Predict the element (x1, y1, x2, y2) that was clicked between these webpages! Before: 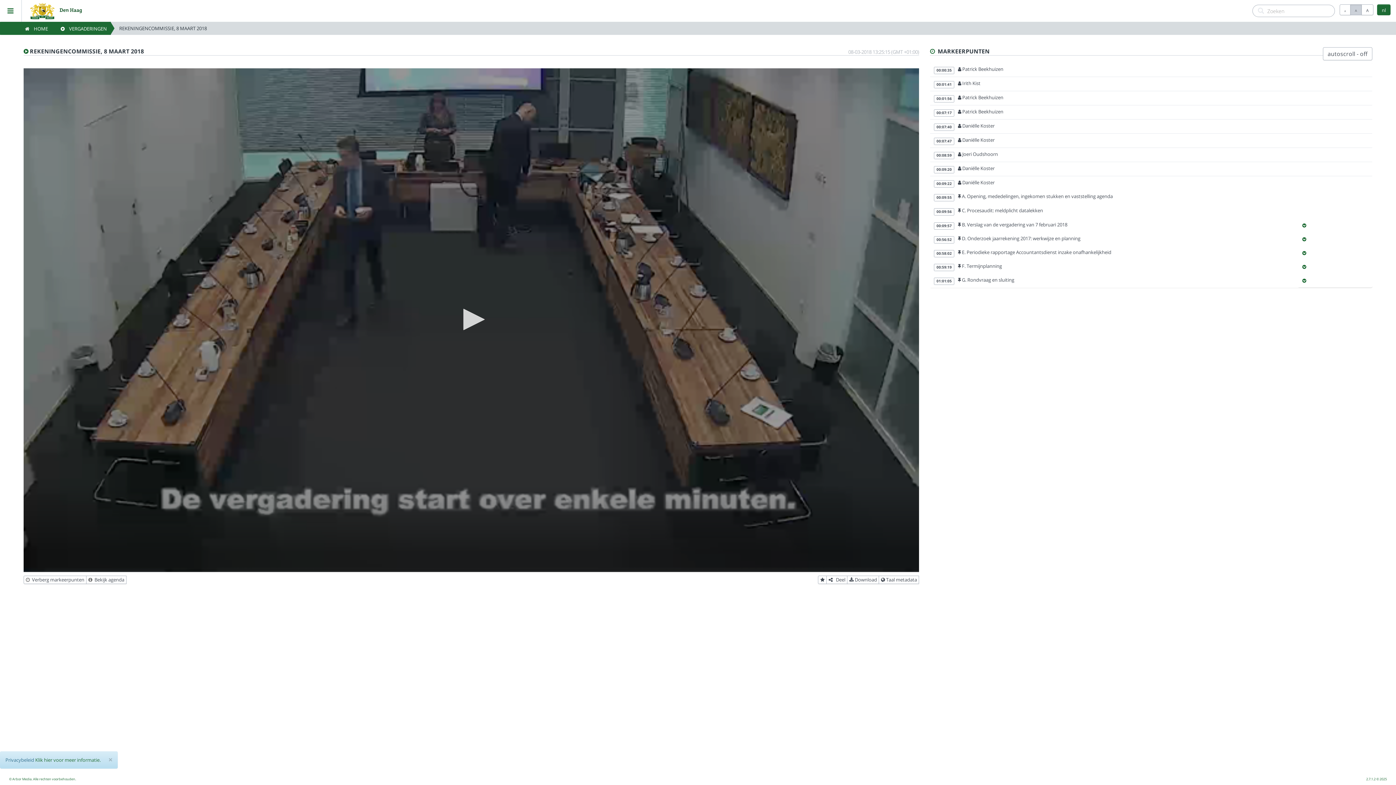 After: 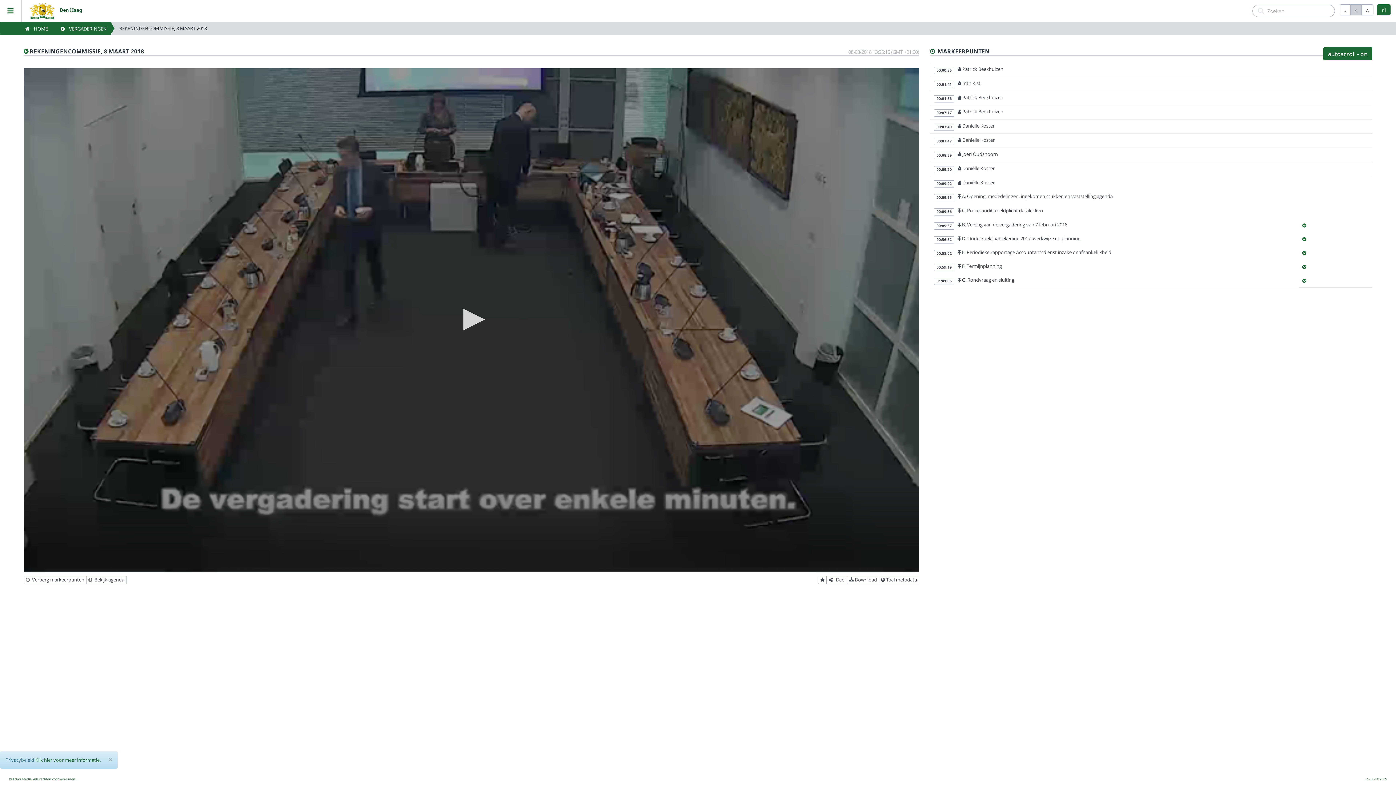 Action: bbox: (1323, 47, 1372, 60) label: autoscroll - off